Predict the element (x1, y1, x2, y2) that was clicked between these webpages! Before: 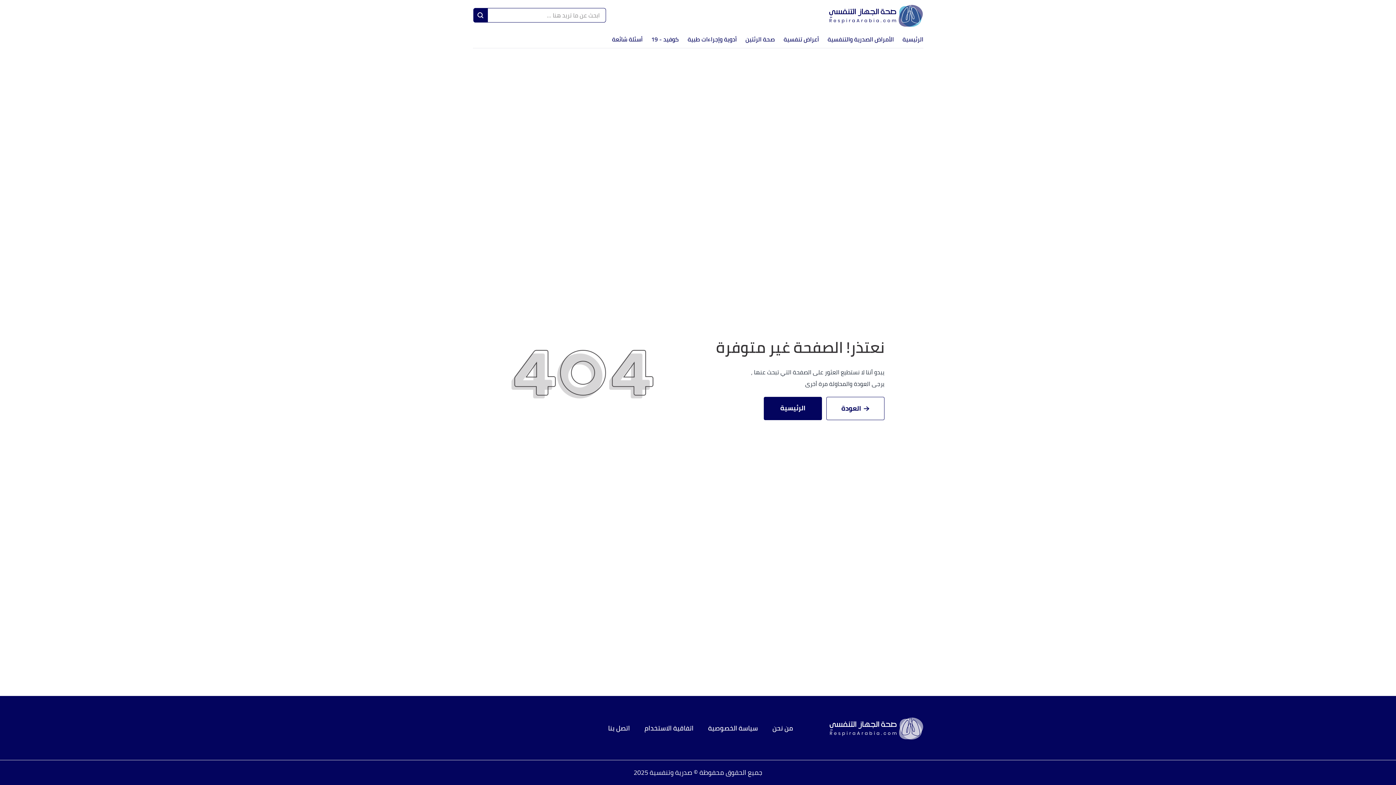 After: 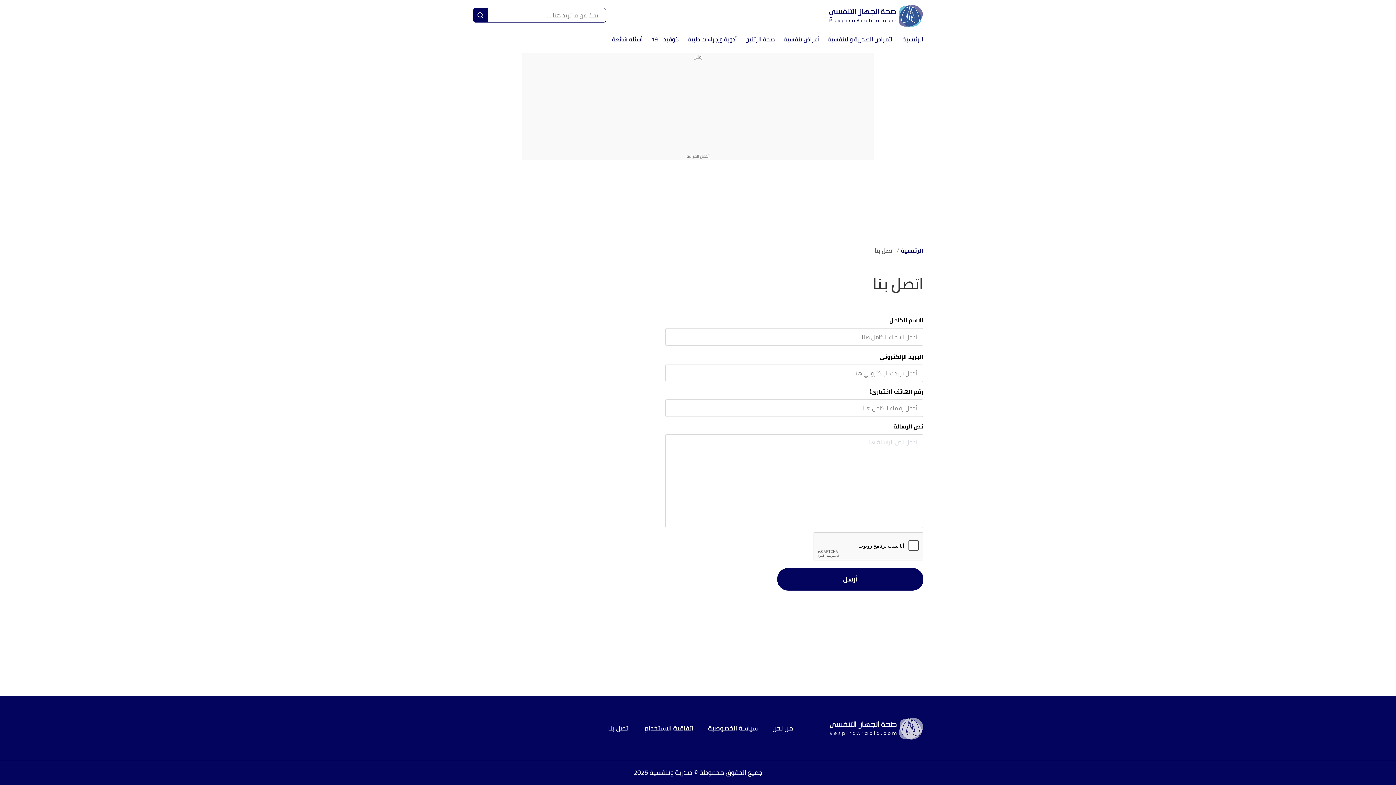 Action: label: اتصل بنا bbox: (608, 719, 630, 738)